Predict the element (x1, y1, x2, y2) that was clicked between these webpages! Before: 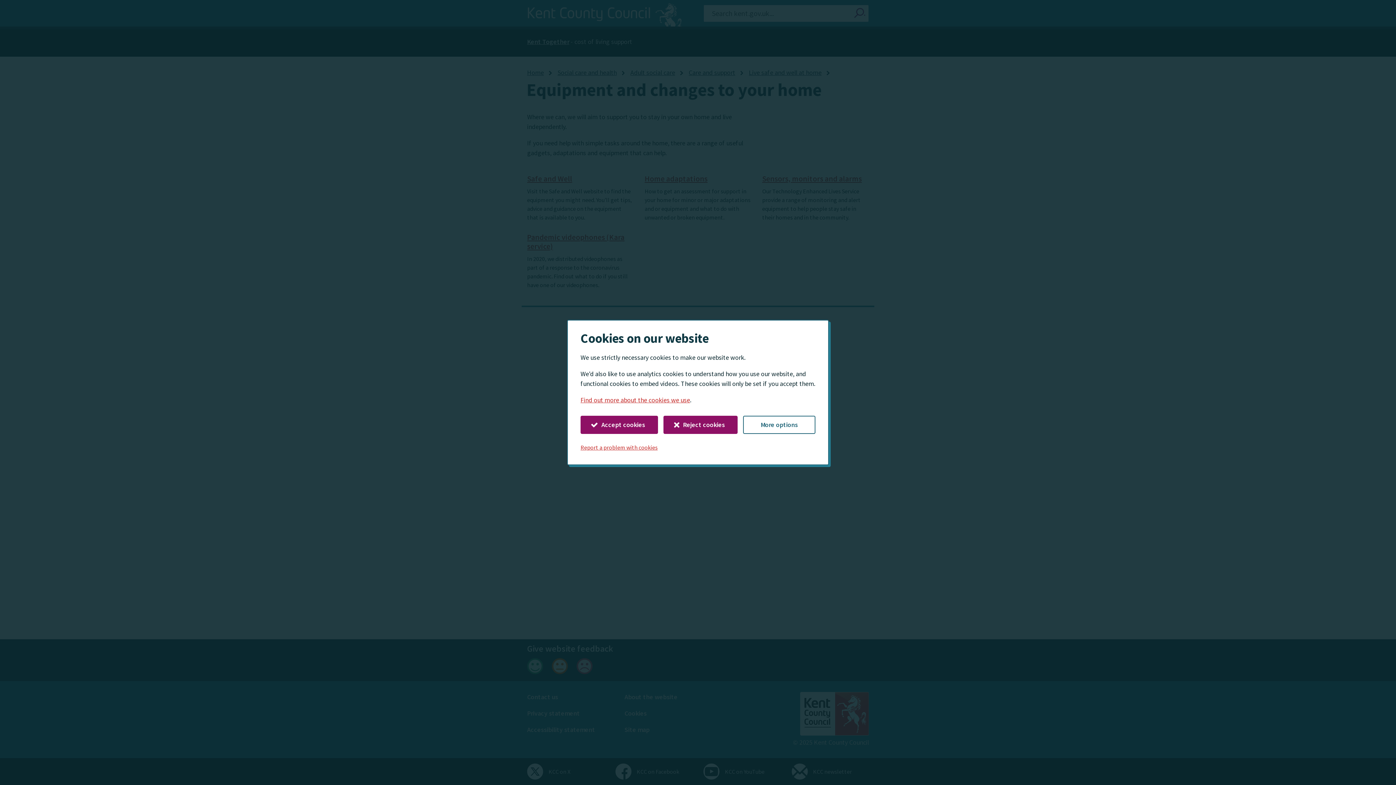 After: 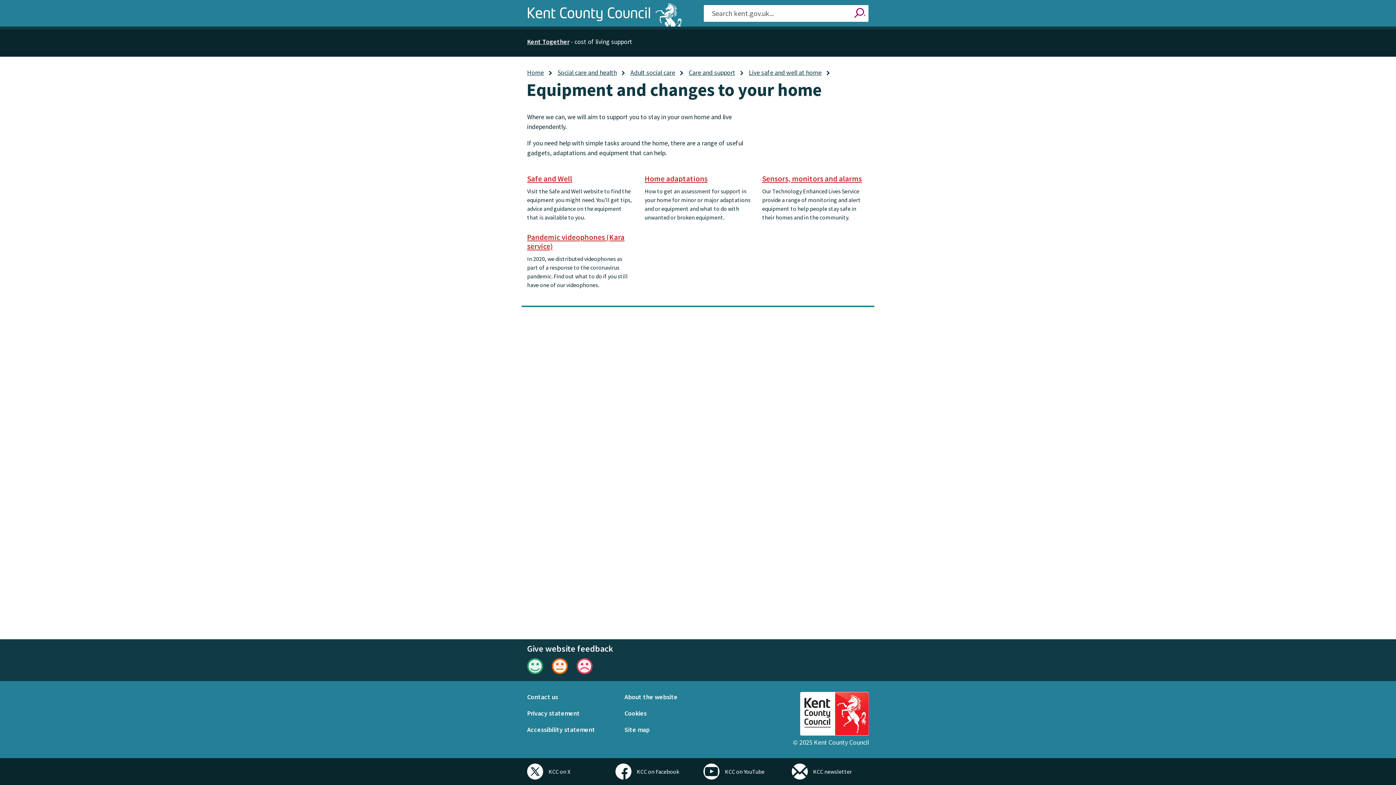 Action: bbox: (663, 415, 737, 434) label: Reject cookies